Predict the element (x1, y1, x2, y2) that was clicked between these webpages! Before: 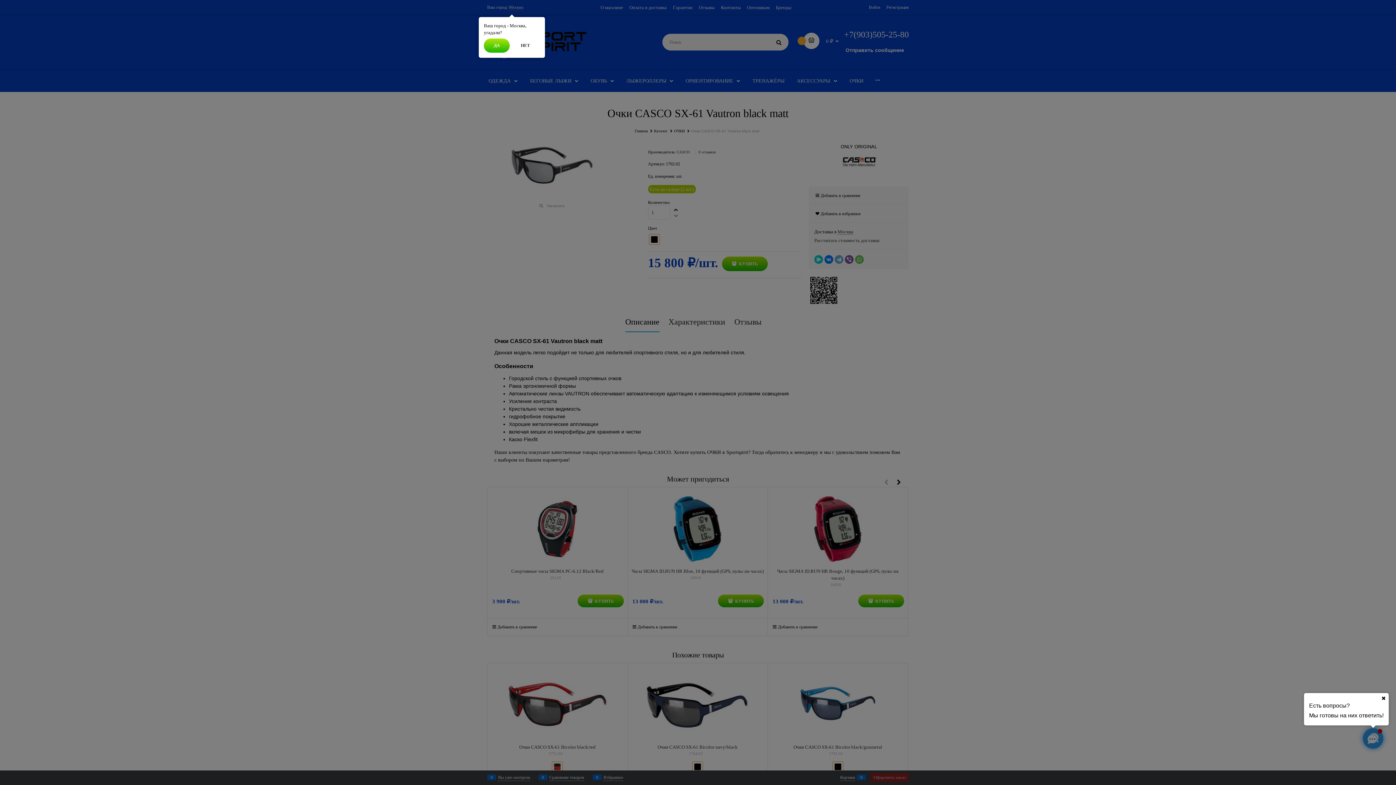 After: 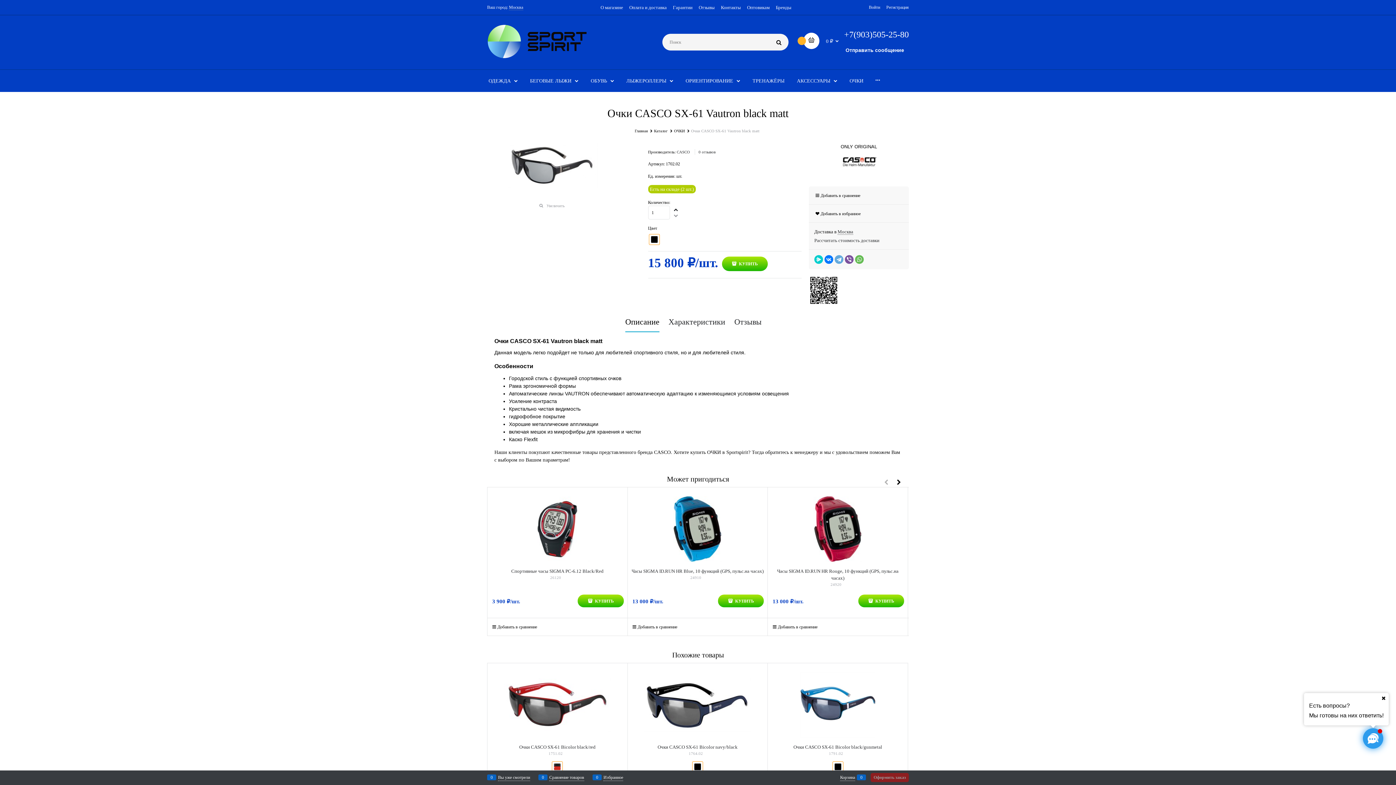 Action: bbox: (484, 38, 509, 52) label: ДА